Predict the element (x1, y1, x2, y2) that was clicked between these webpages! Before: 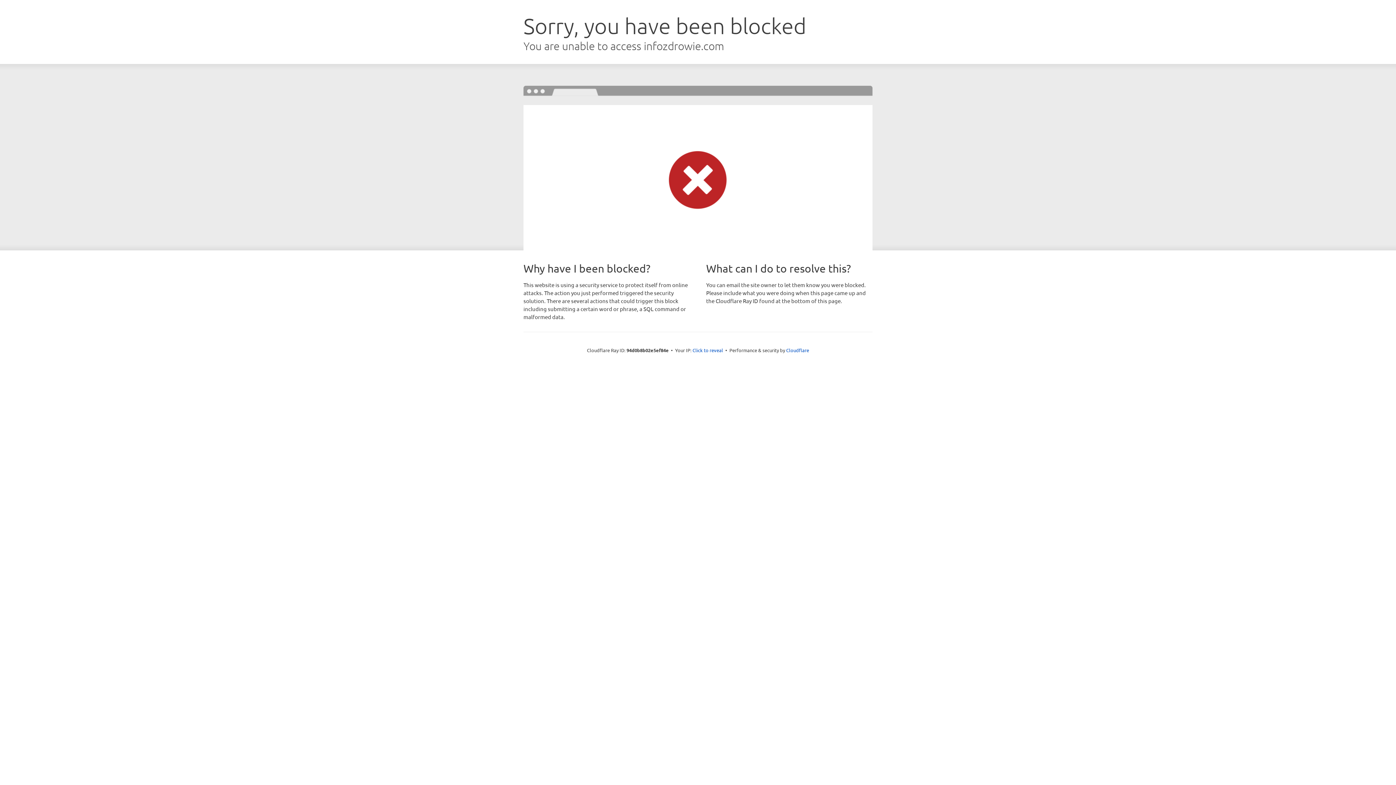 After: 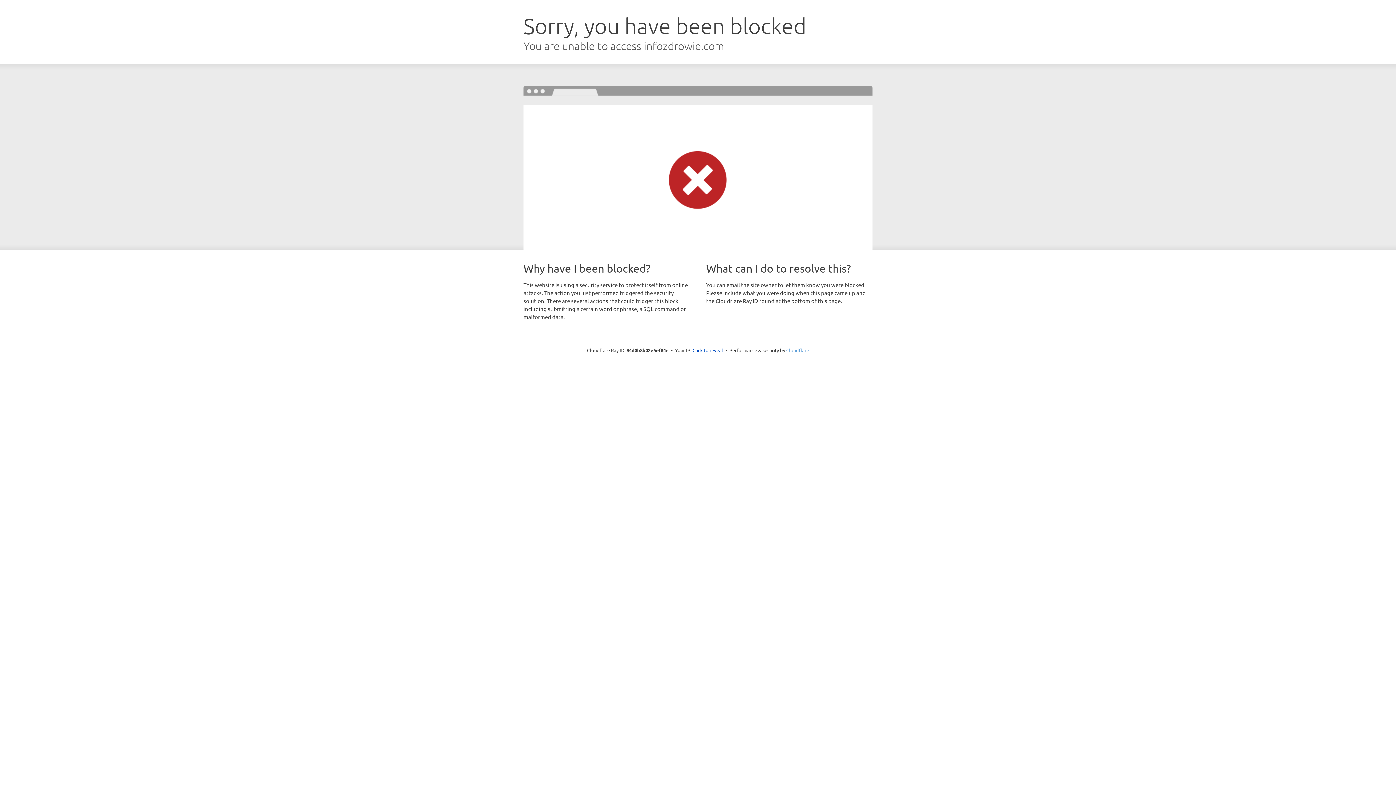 Action: label: Cloudflare bbox: (786, 347, 809, 353)